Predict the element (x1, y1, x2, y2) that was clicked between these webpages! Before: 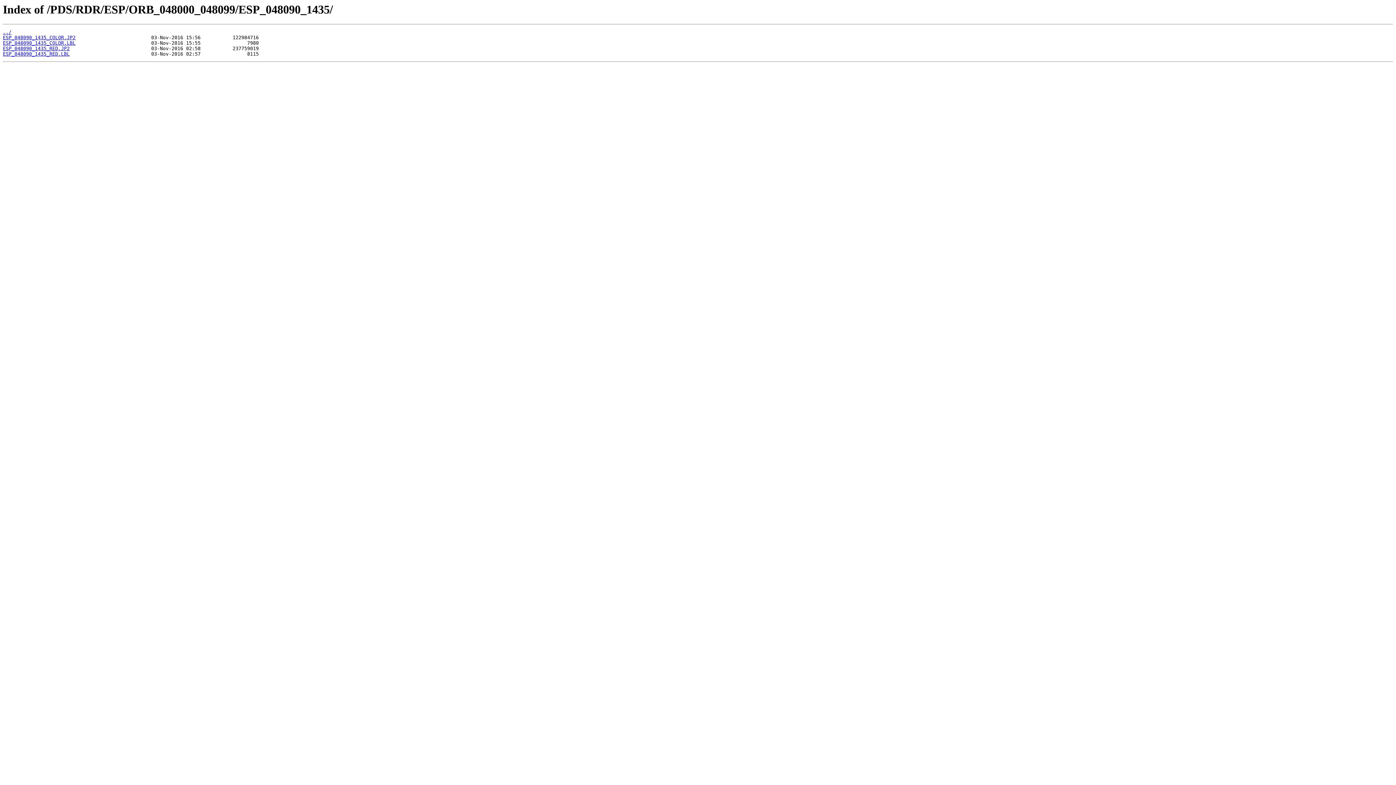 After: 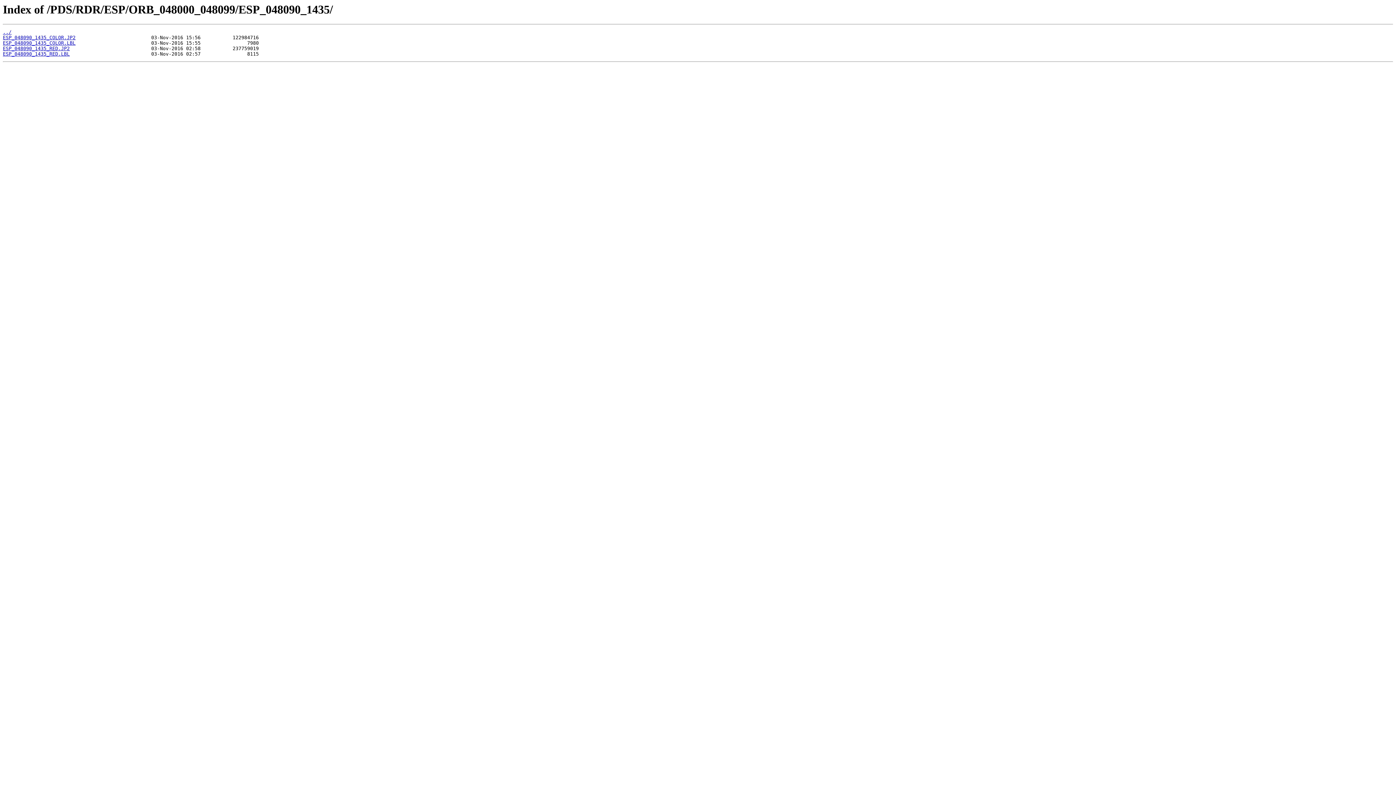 Action: label: ESP_048090_1435_RED.JP2 bbox: (2, 45, 69, 51)